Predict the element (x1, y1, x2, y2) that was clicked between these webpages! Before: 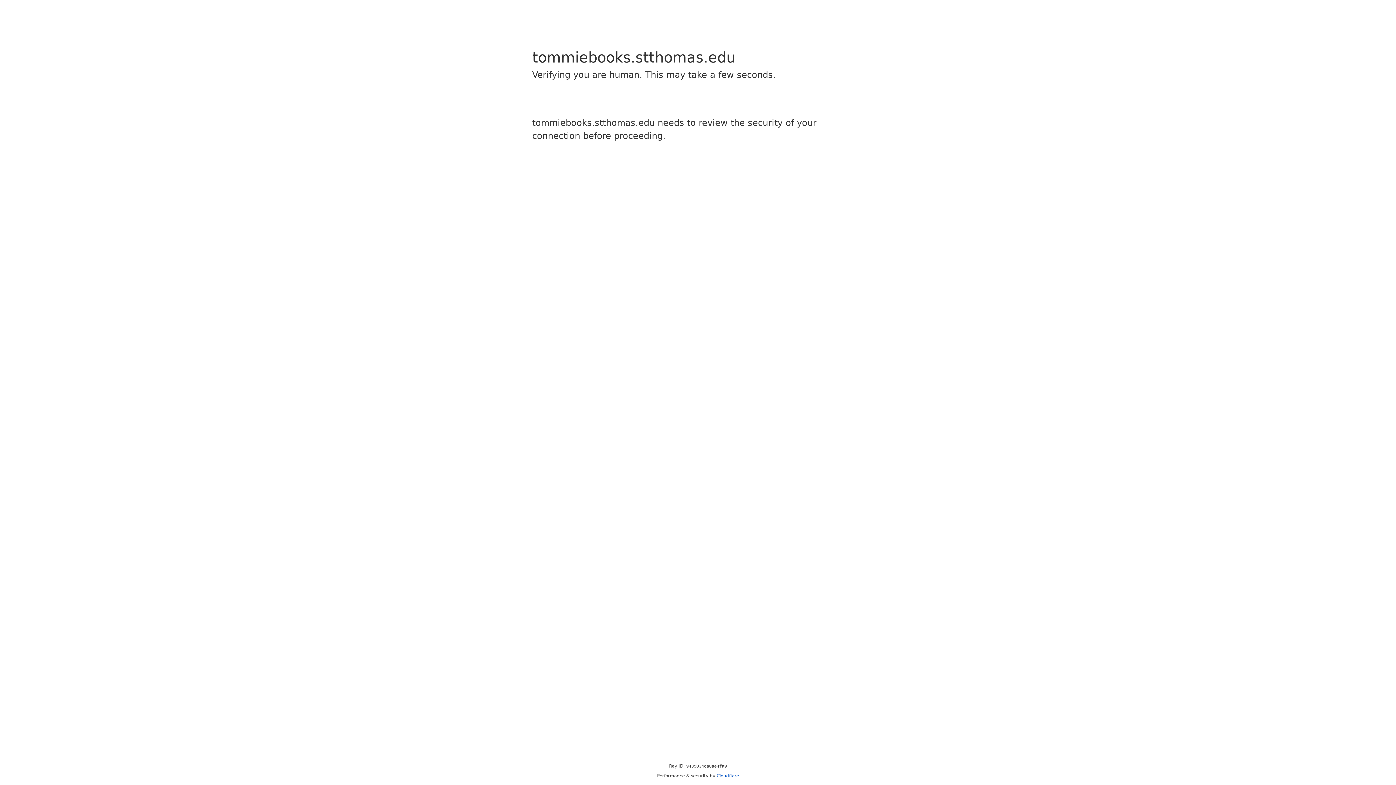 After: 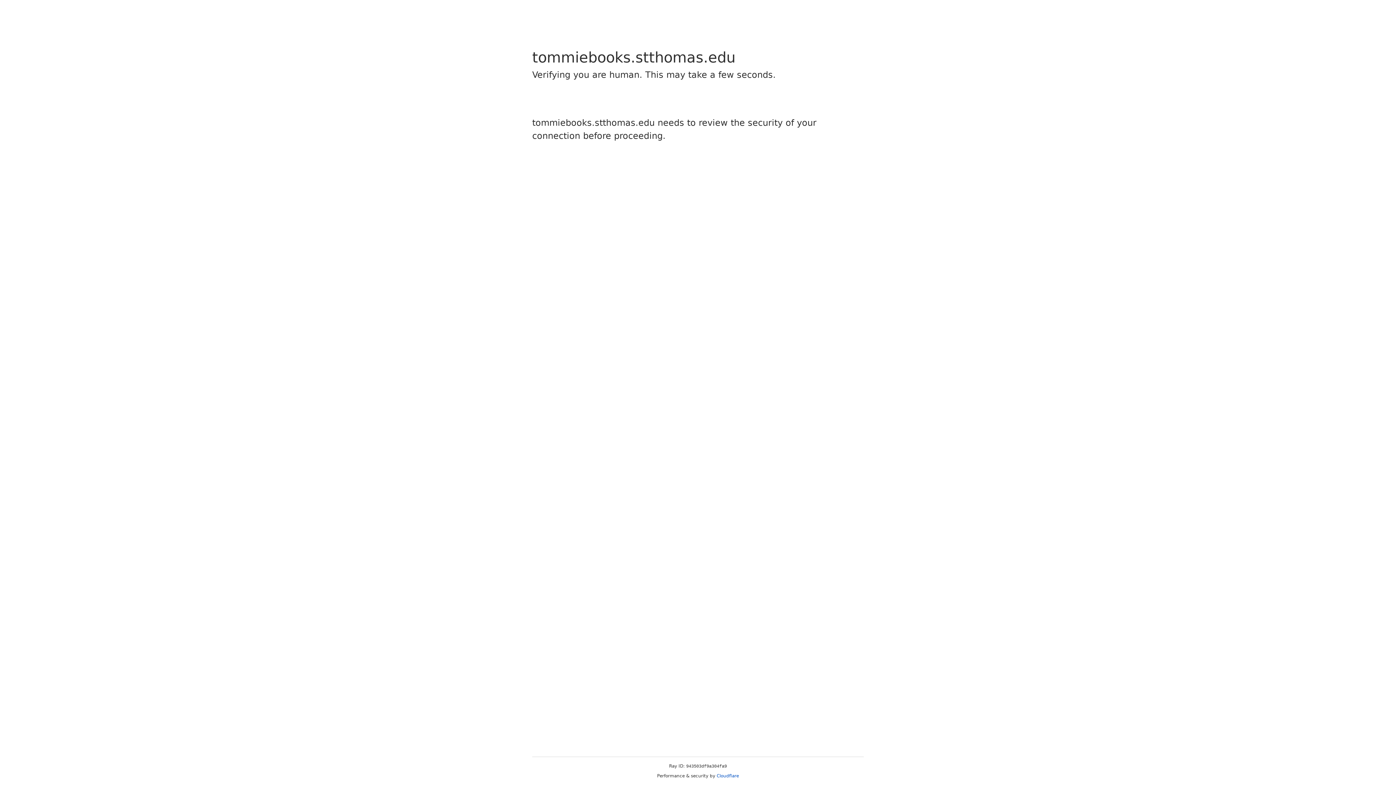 Action: bbox: (716, 773, 739, 778) label: Cloudflare